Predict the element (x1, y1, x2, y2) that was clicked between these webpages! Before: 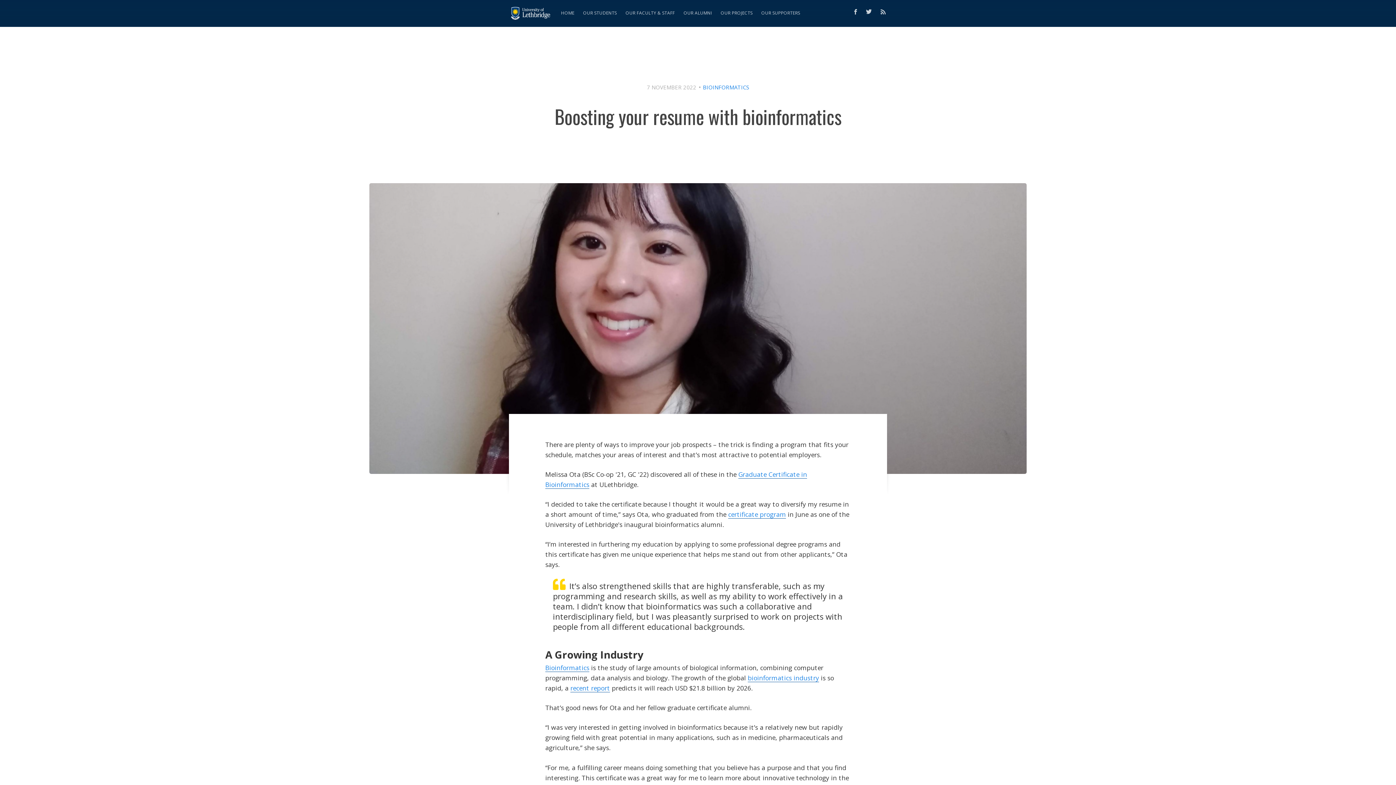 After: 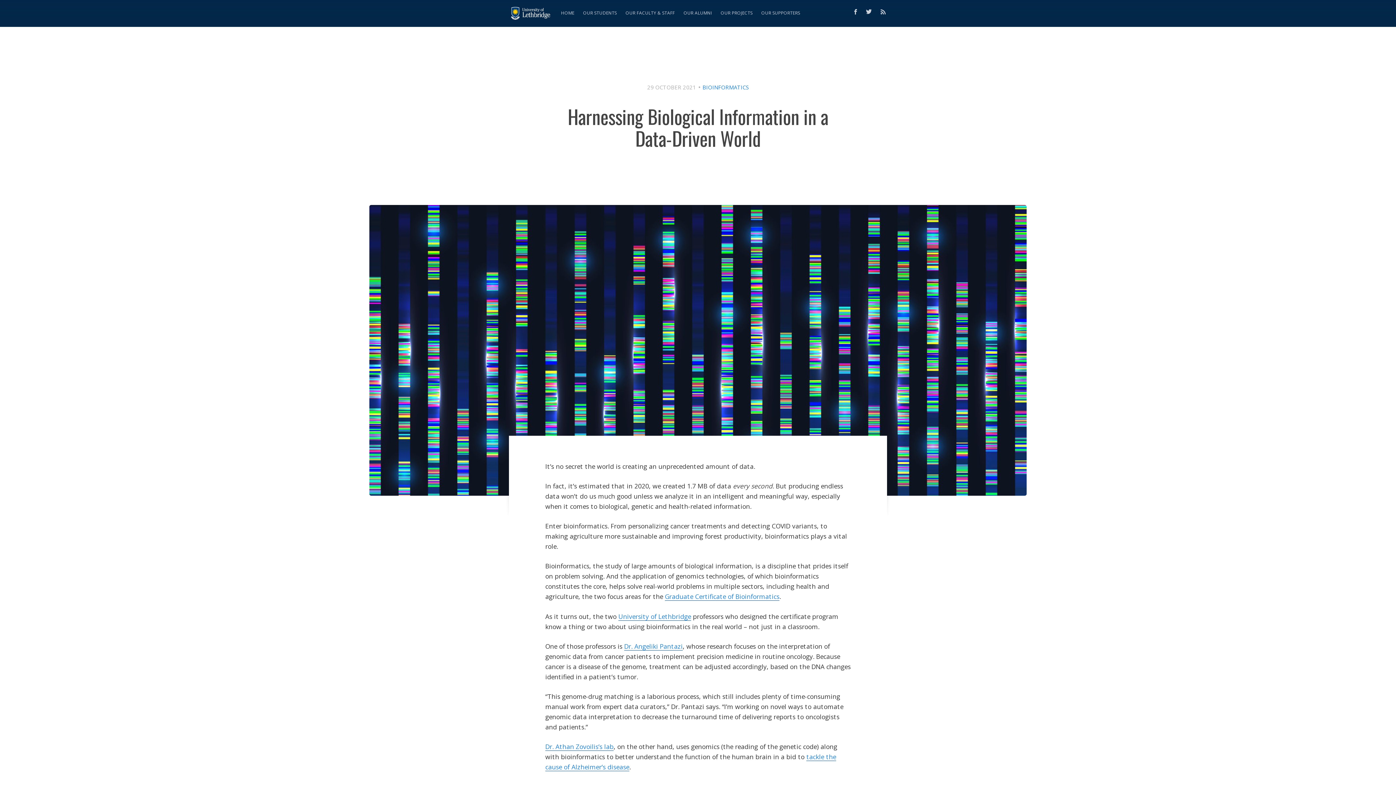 Action: bbox: (545, 663, 589, 672) label: Bioinformatics